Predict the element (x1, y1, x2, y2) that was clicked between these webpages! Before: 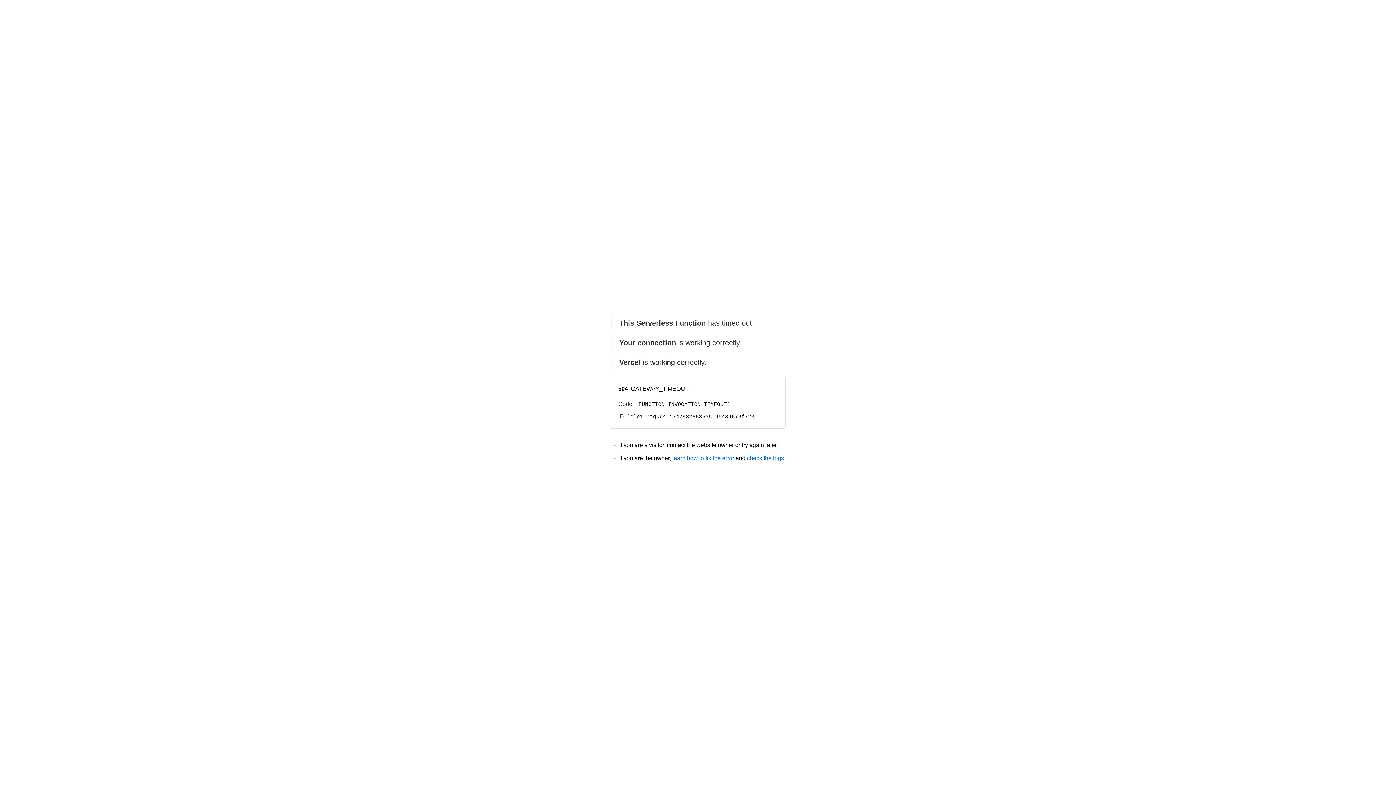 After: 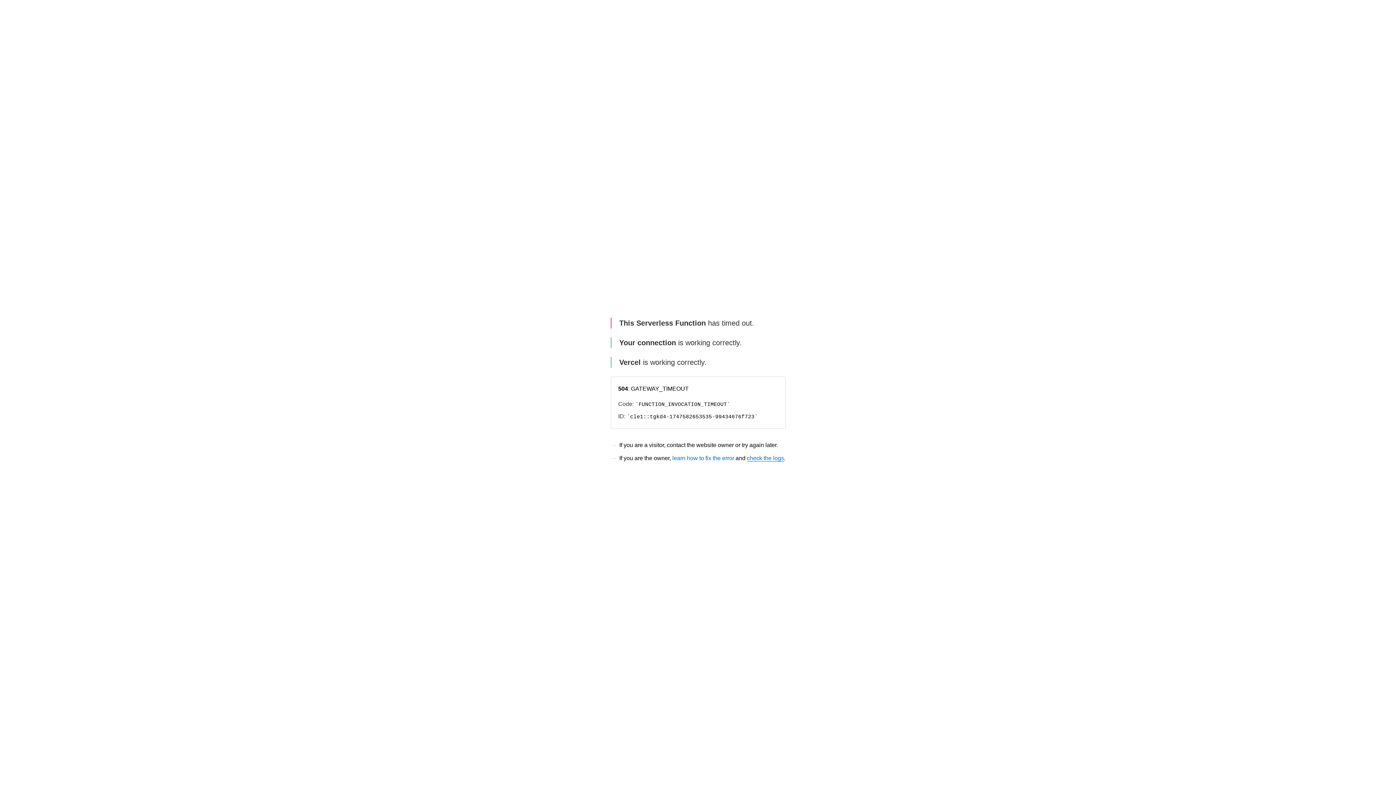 Action: label: check the logs bbox: (747, 455, 784, 461)